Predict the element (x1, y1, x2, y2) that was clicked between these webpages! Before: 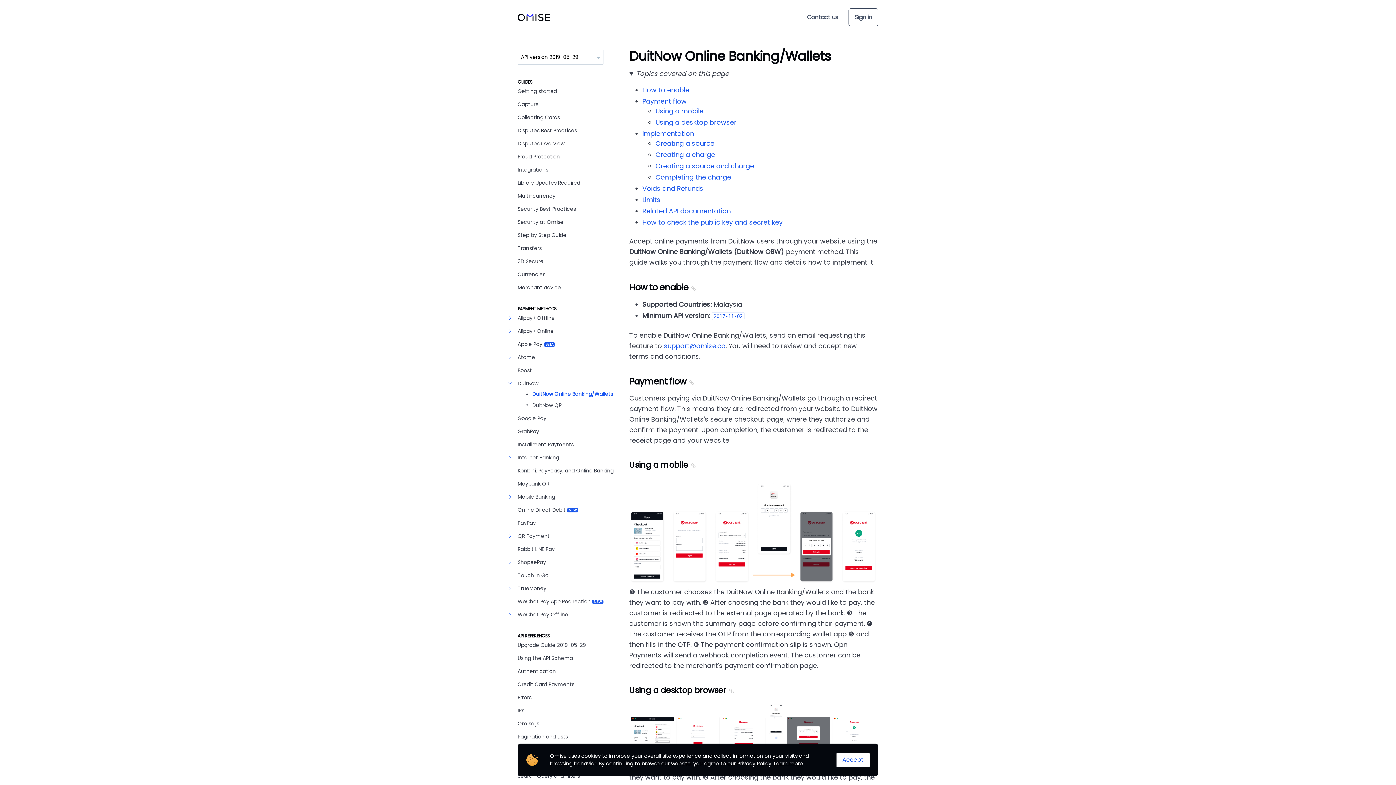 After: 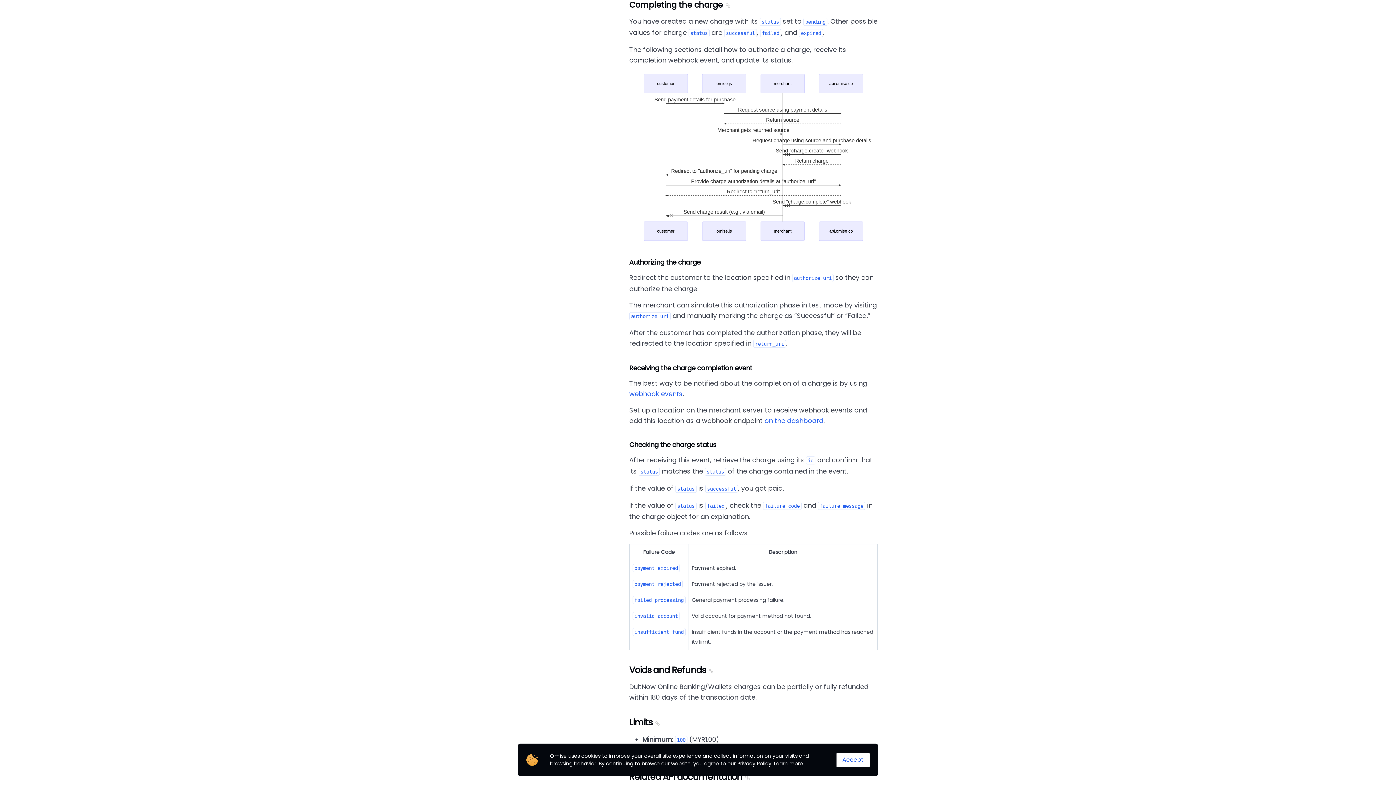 Action: label: Completing the charge bbox: (655, 172, 731, 181)